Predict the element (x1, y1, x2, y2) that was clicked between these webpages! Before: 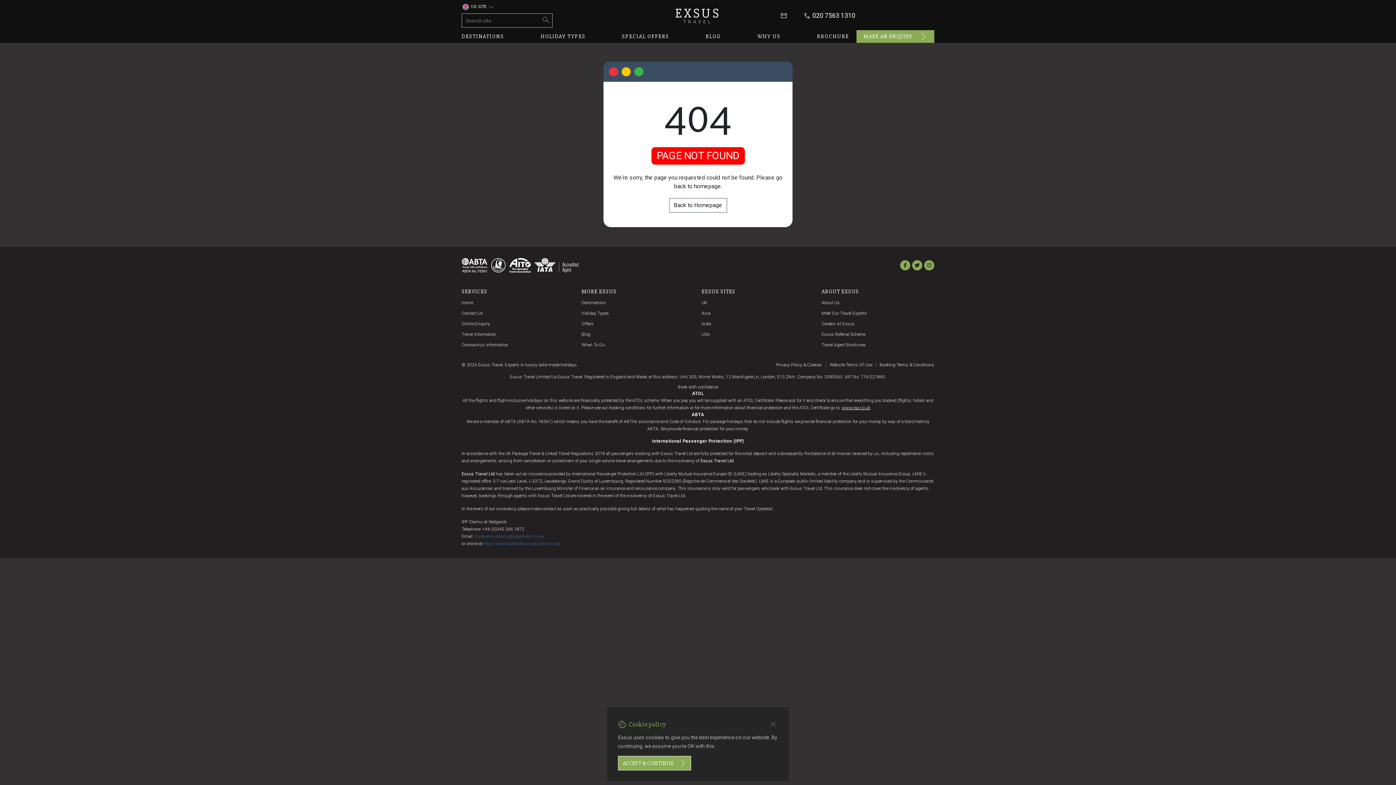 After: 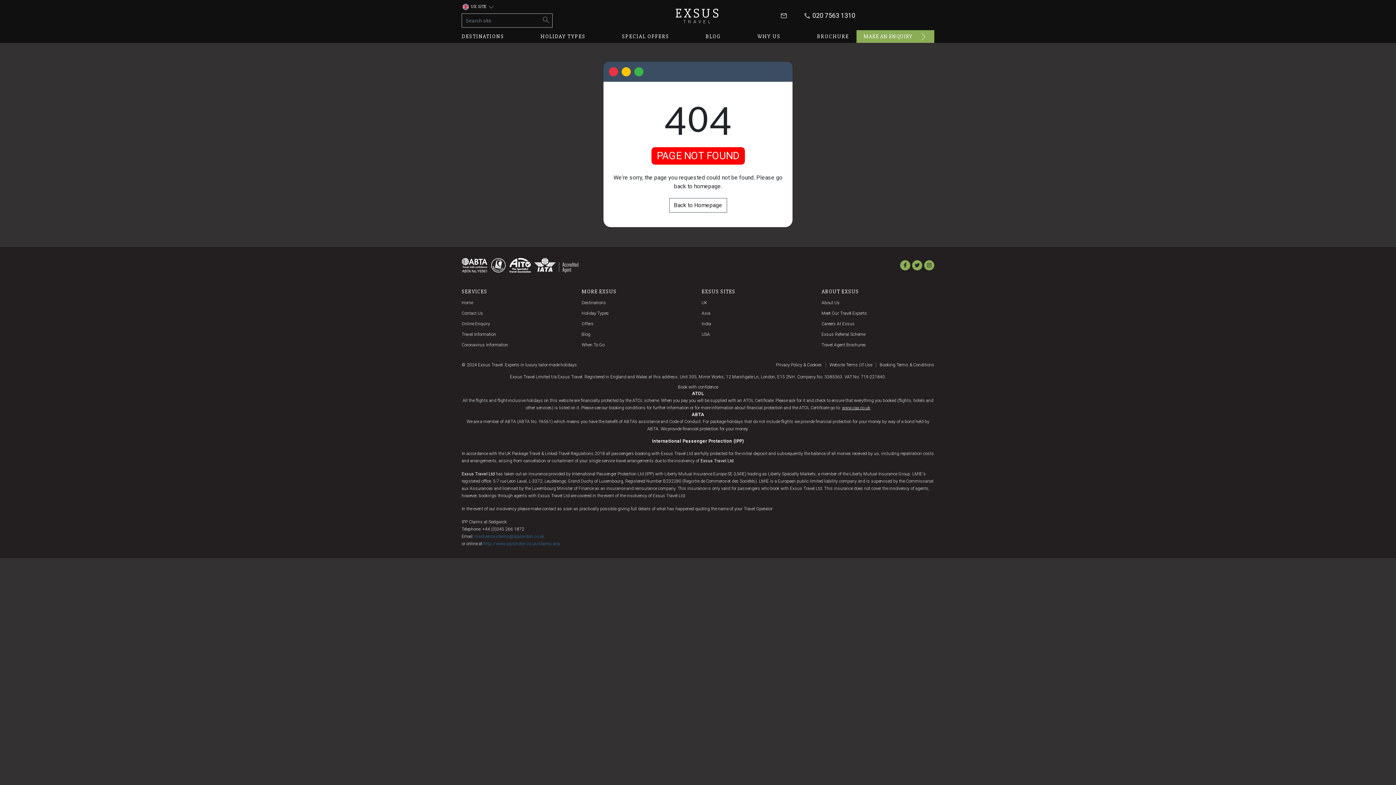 Action: label: close bbox: (768, 718, 778, 730)